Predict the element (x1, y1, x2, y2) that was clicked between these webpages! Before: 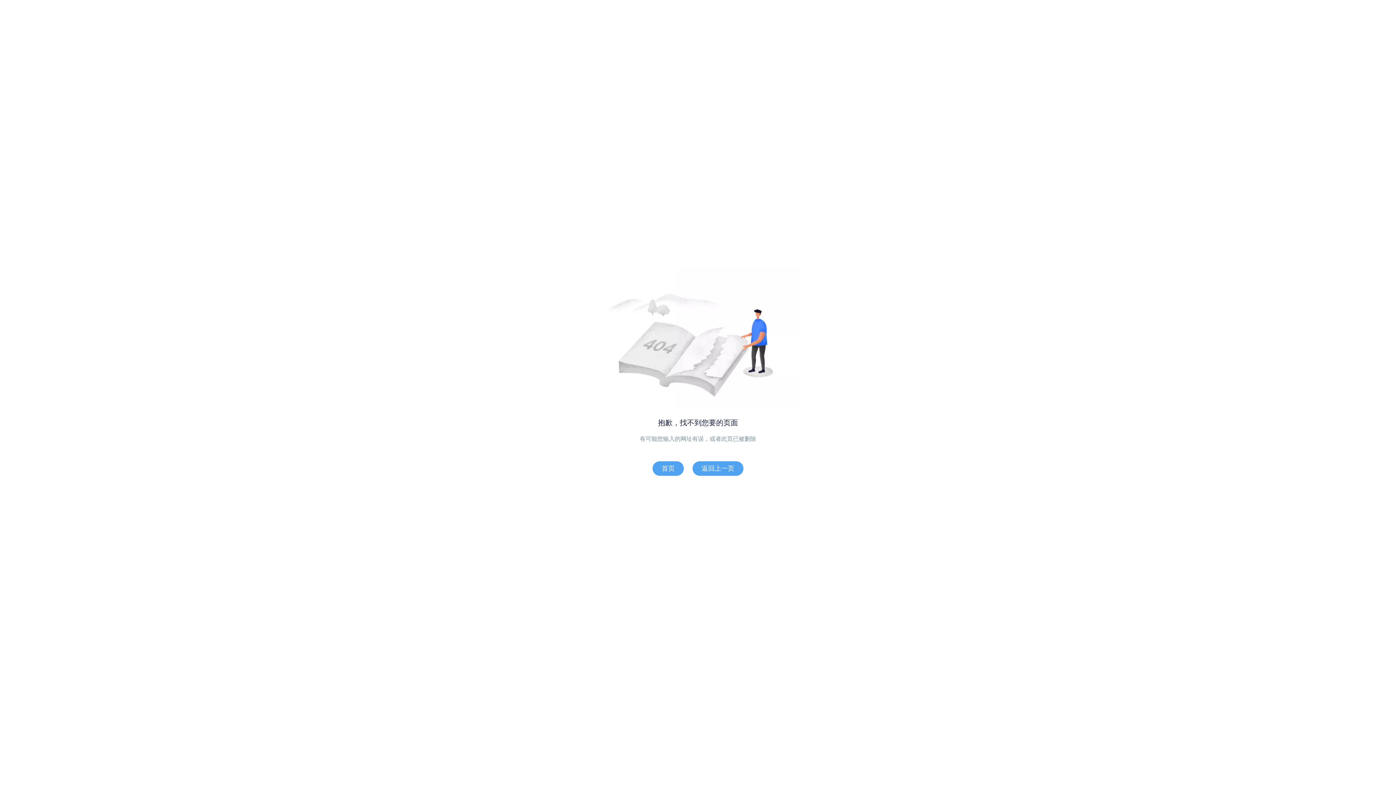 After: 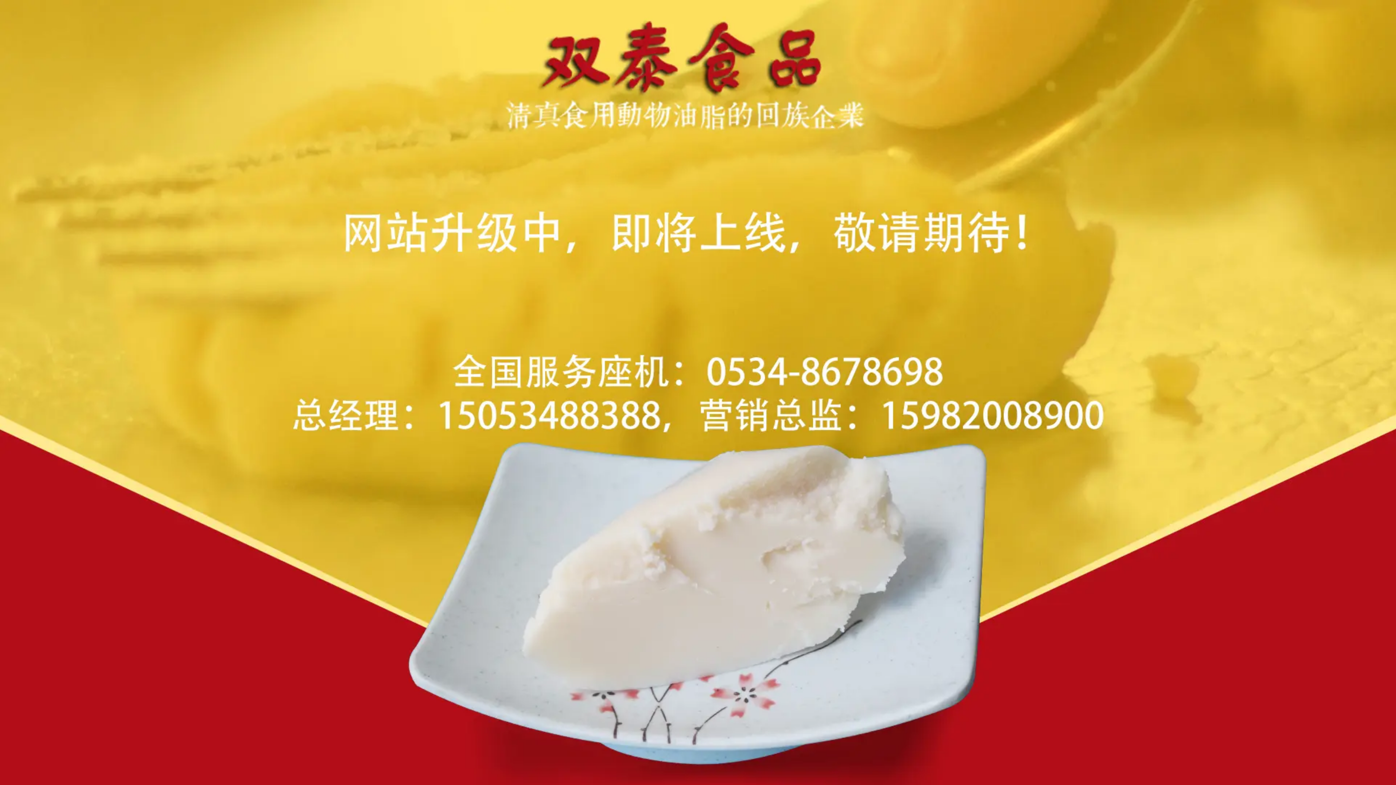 Action: label: 首页 bbox: (652, 461, 684, 476)